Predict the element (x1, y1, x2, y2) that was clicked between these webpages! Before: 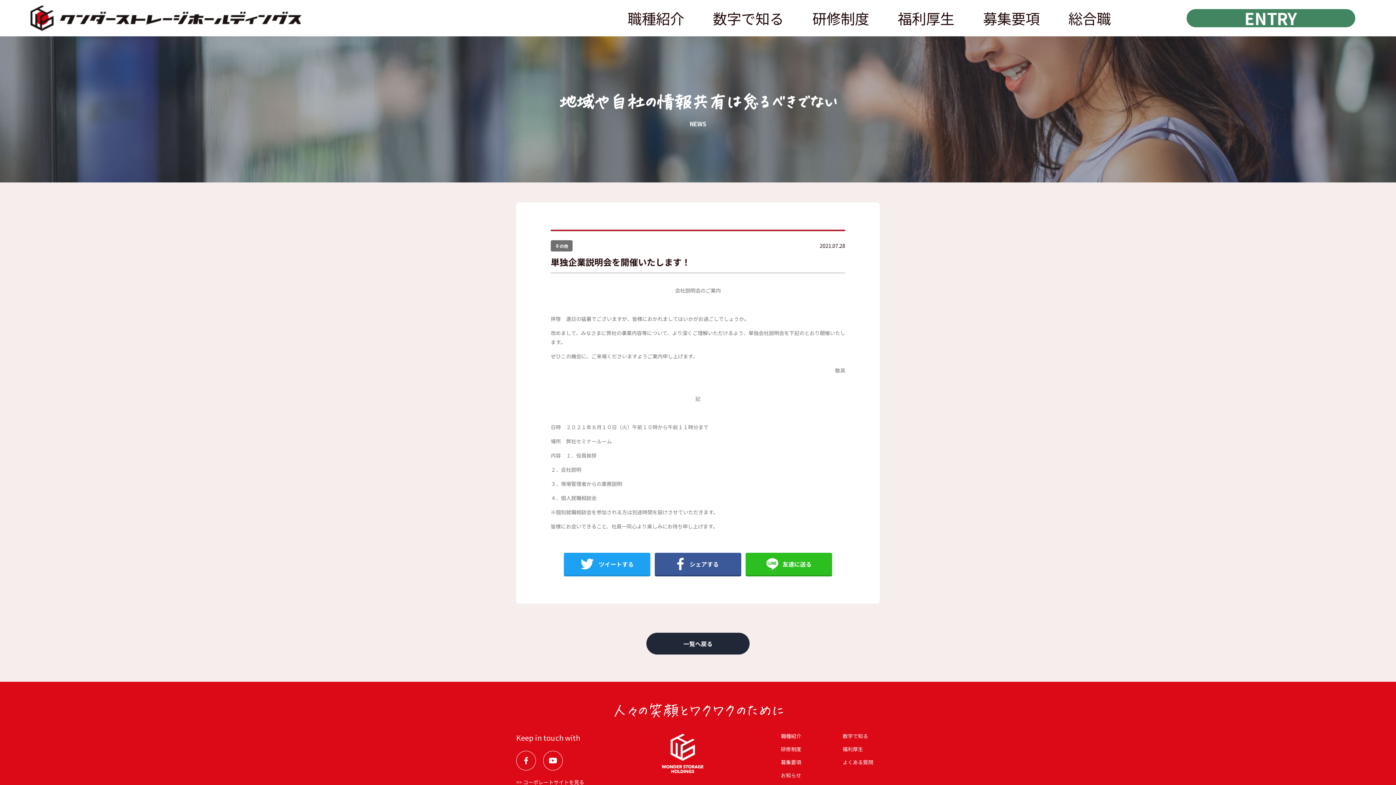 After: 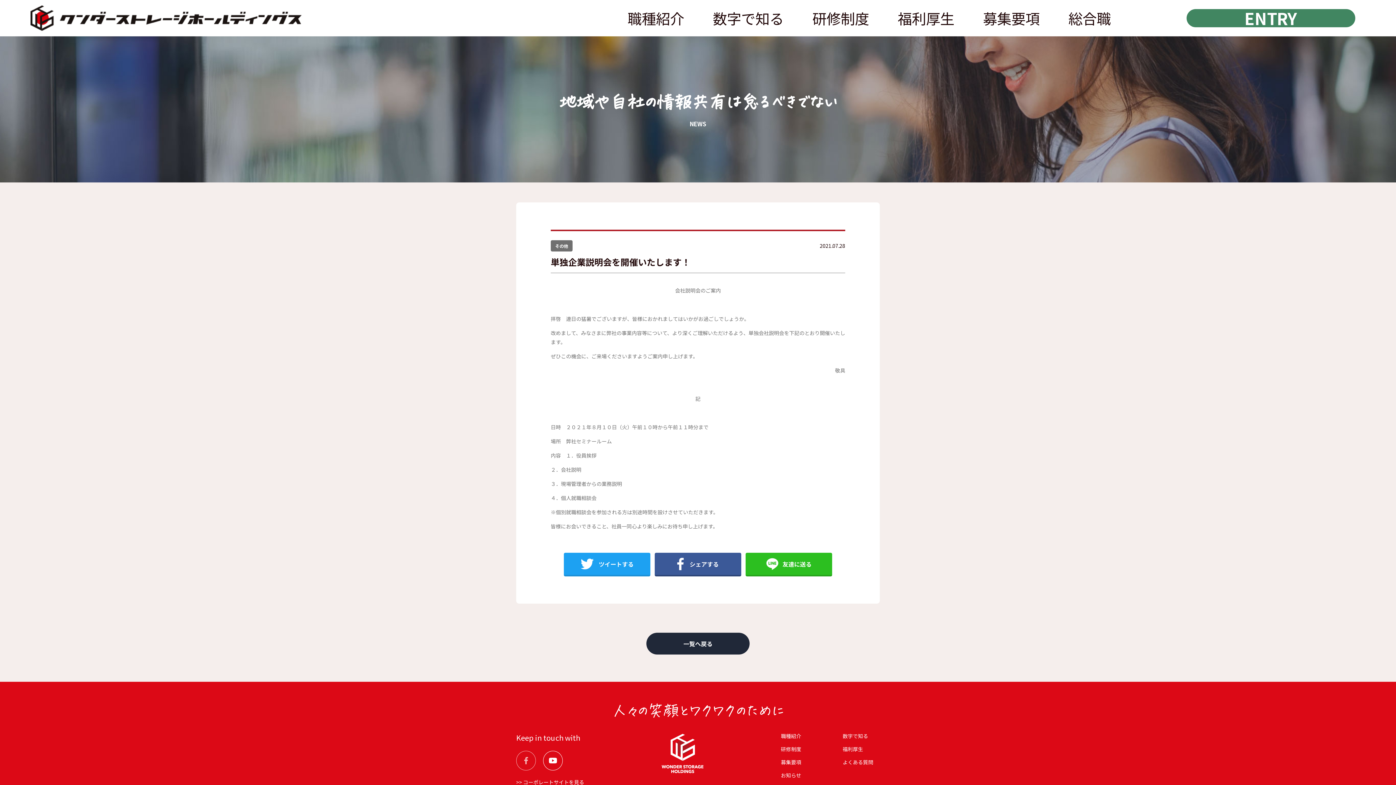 Action: bbox: (516, 751, 536, 770)